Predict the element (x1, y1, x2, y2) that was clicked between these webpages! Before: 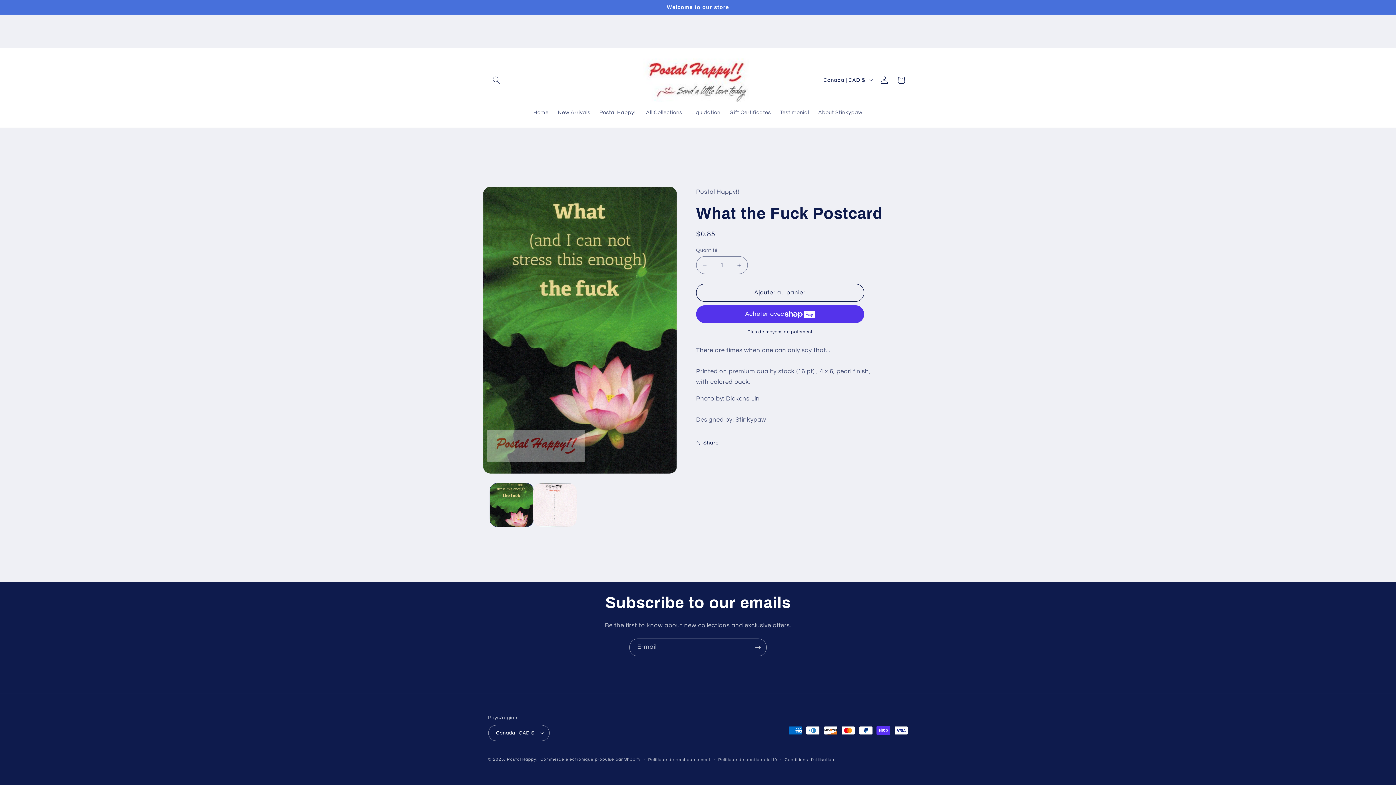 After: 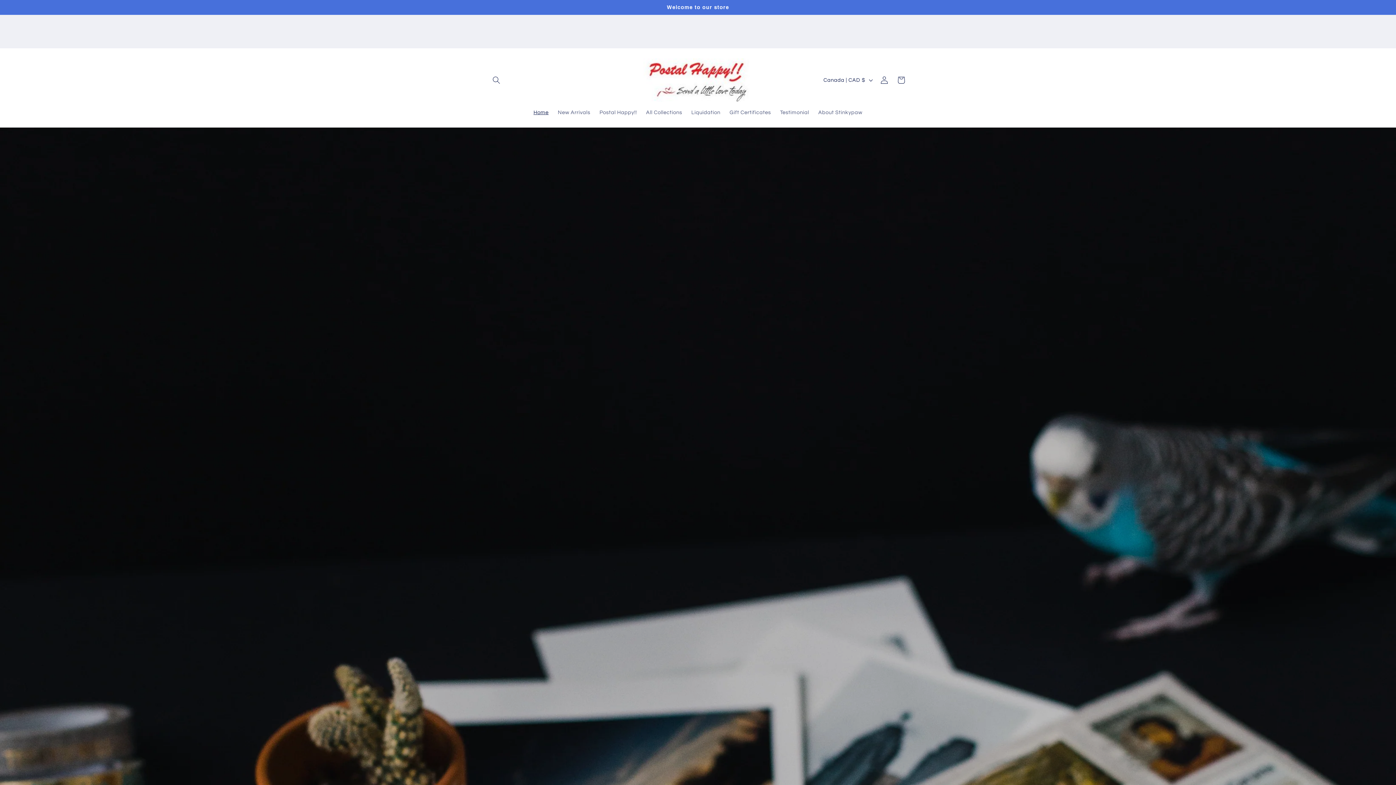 Action: bbox: (529, 104, 553, 120) label: Home